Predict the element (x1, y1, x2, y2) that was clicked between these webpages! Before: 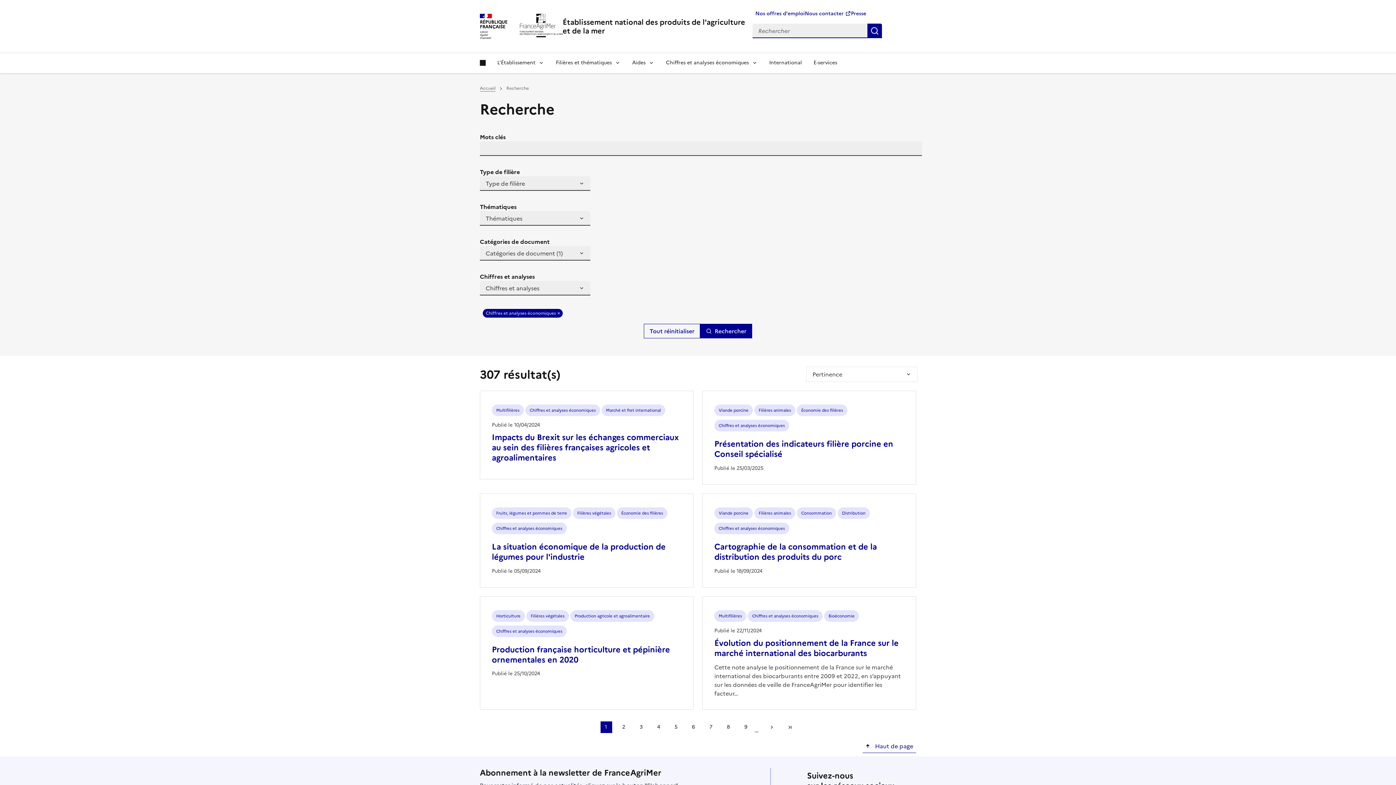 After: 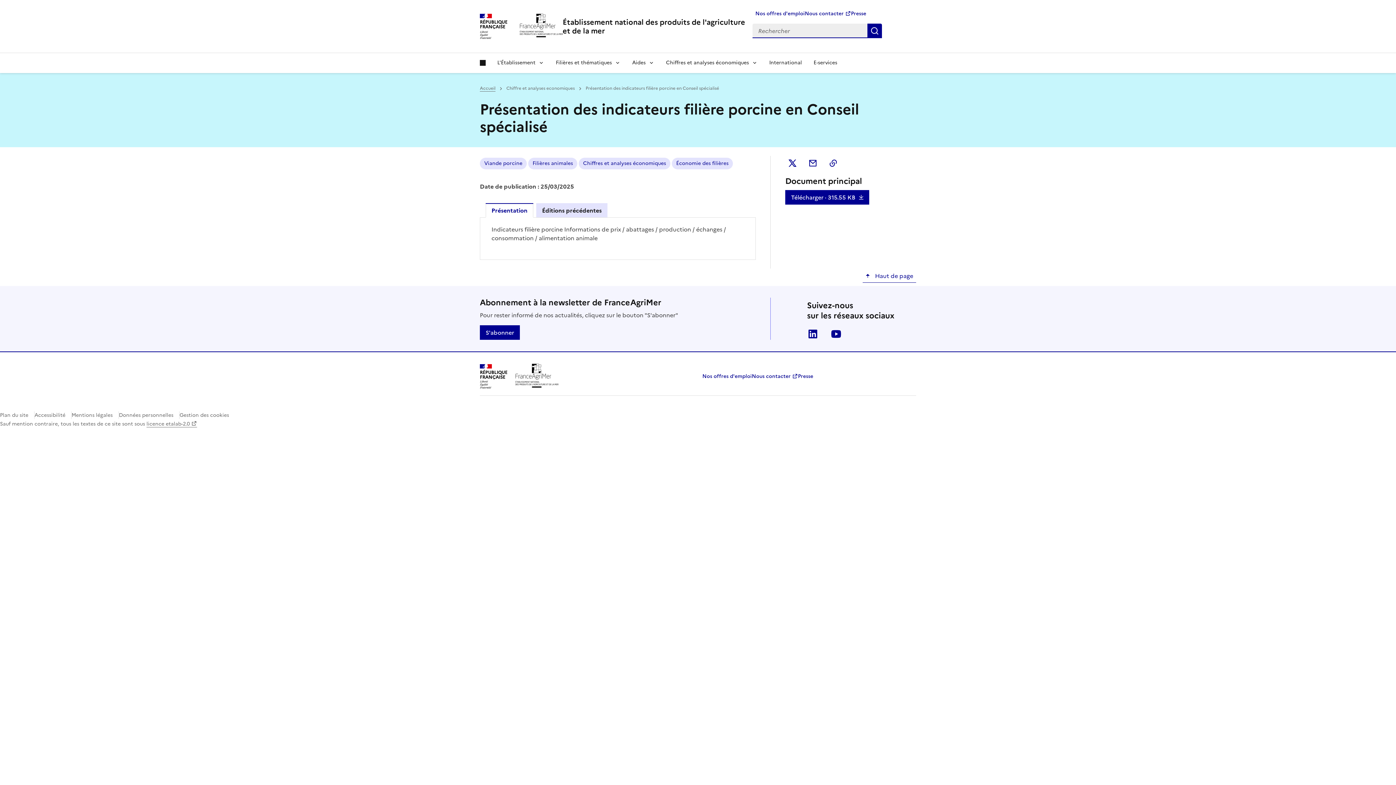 Action: label: Présentation des indicateurs filière porcine en Conseil spécialisé bbox: (714, 438, 893, 460)